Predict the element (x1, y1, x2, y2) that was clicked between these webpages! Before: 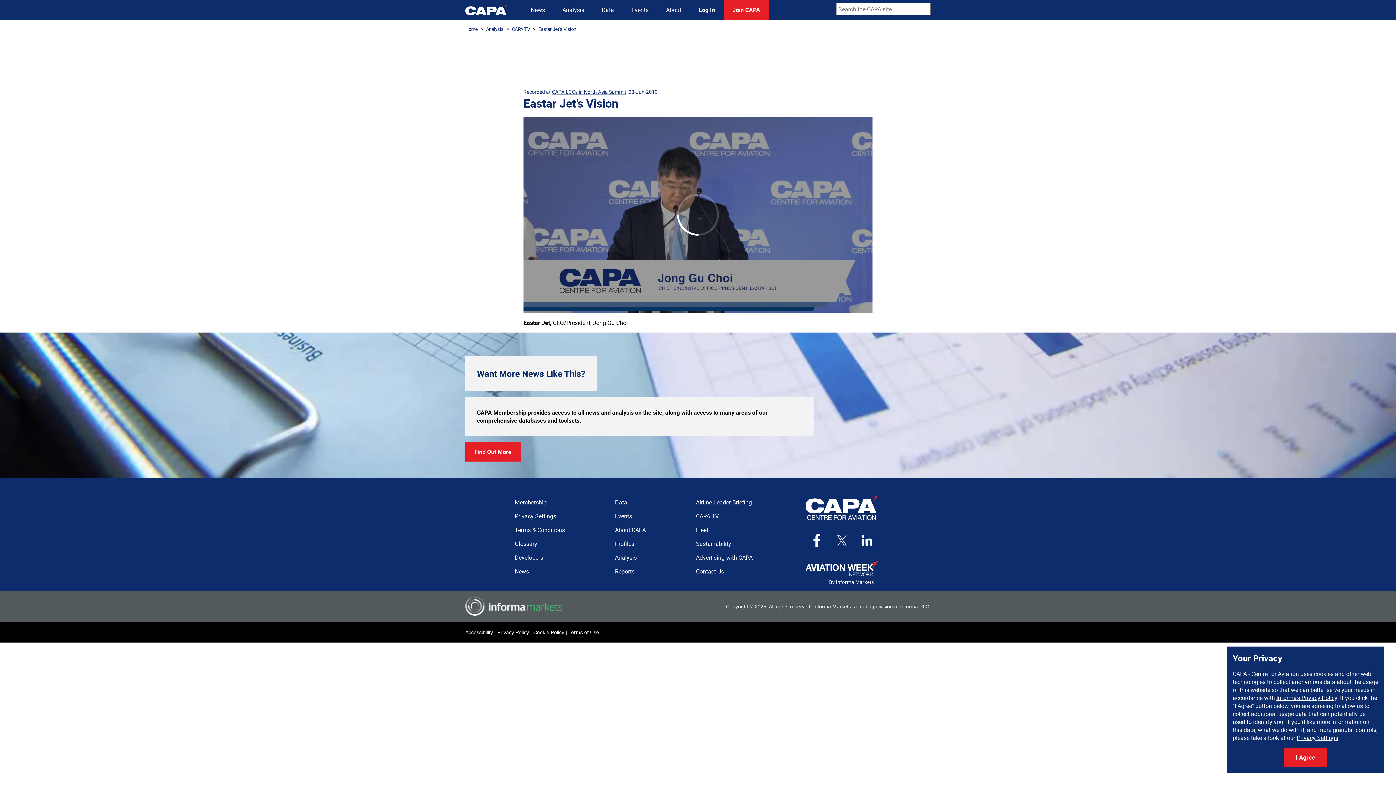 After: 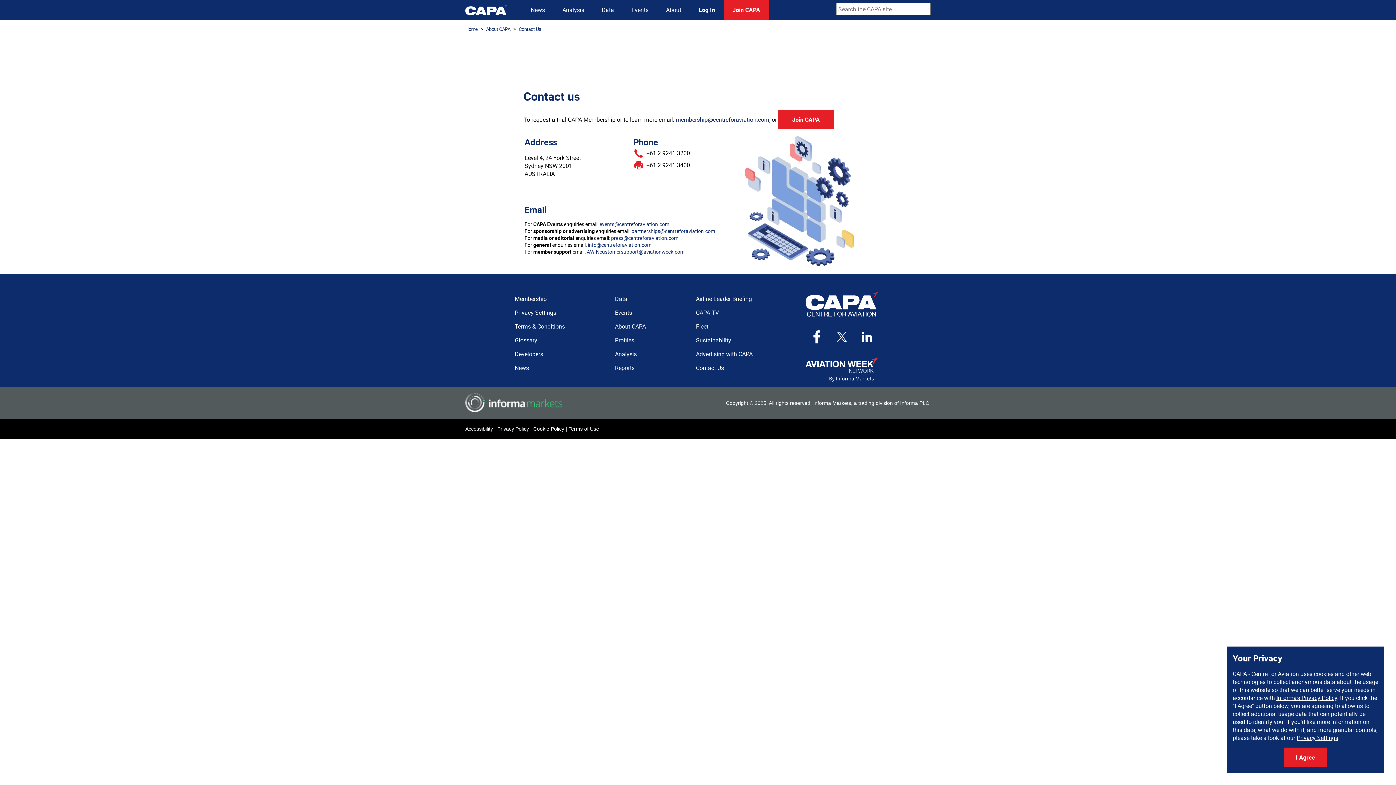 Action: label: Contact Us bbox: (696, 567, 724, 575)